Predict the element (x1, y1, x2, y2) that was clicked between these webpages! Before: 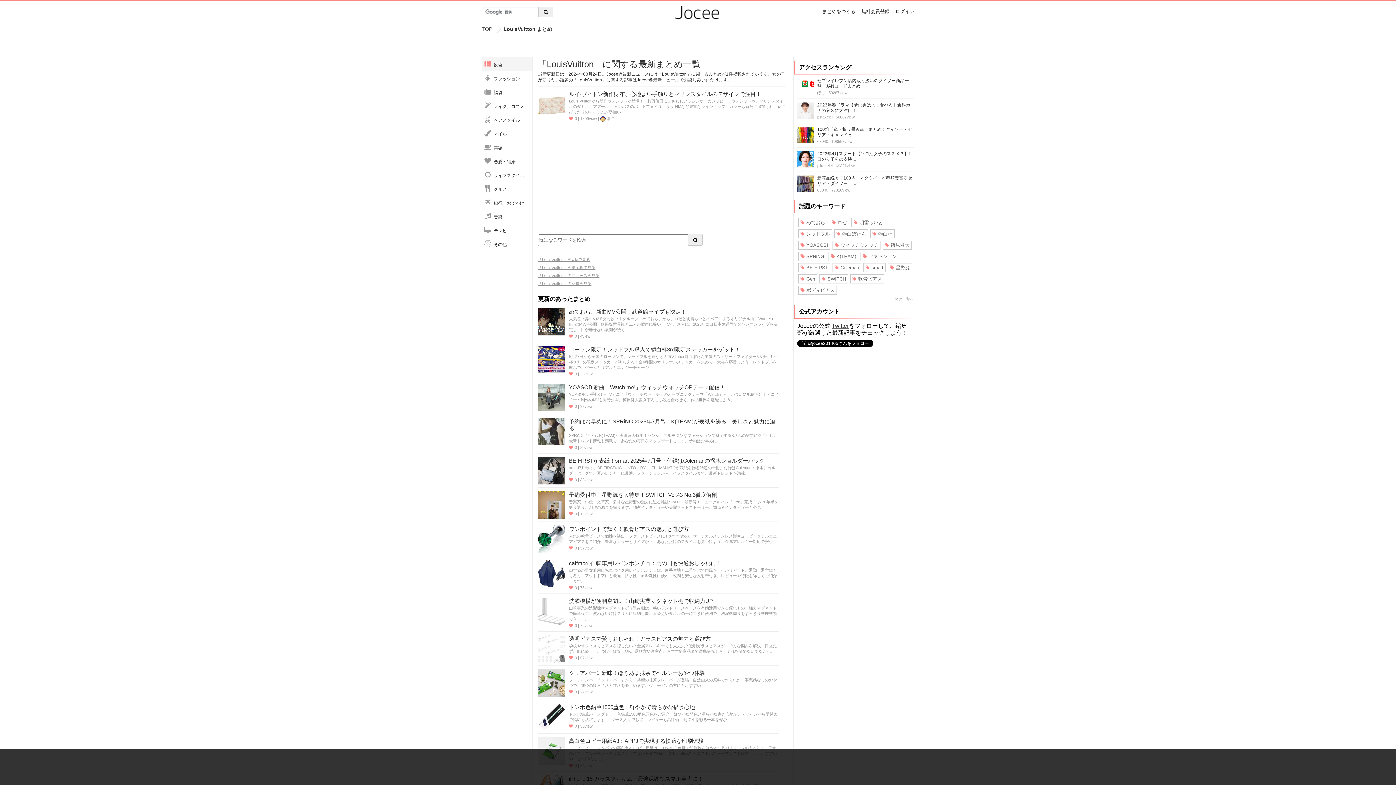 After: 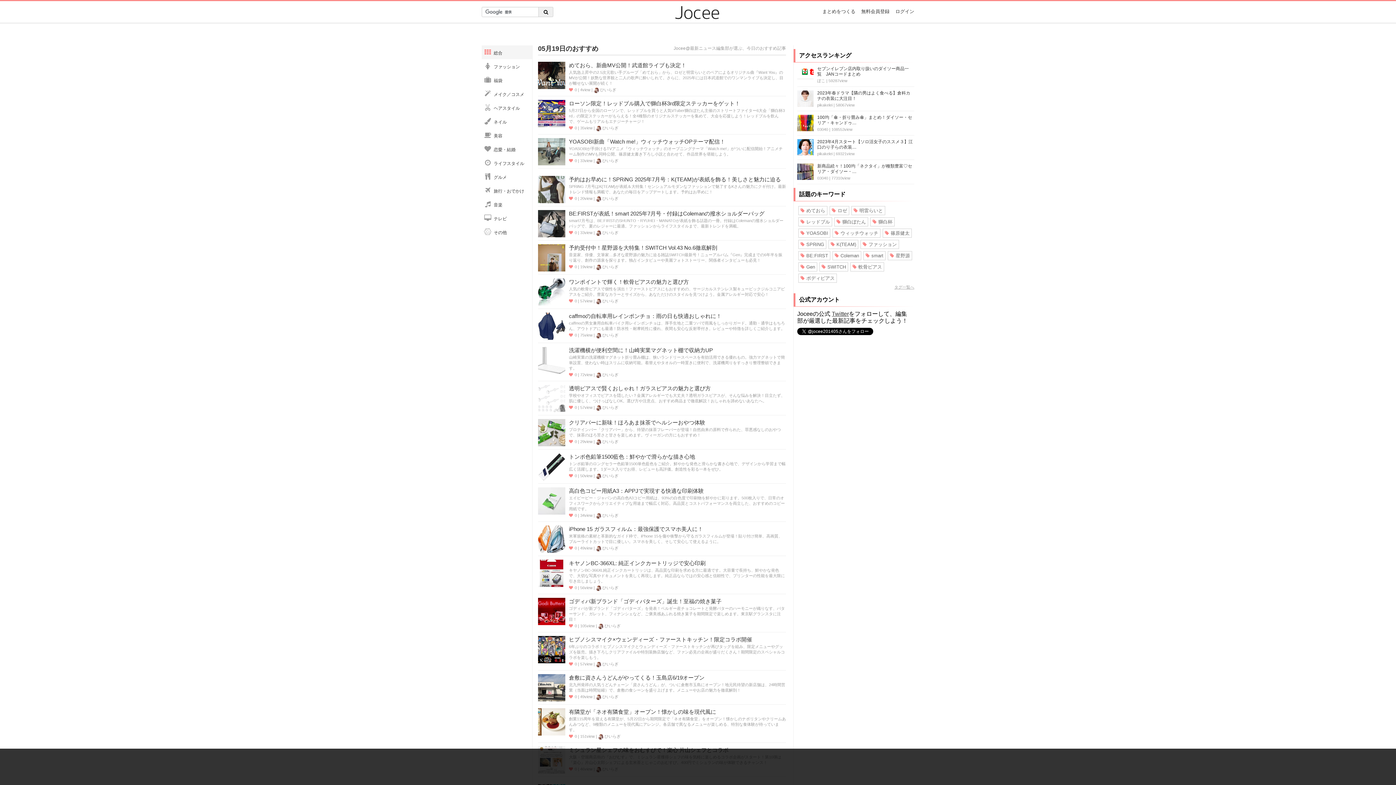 Action: bbox: (670, 4, 725, 20)